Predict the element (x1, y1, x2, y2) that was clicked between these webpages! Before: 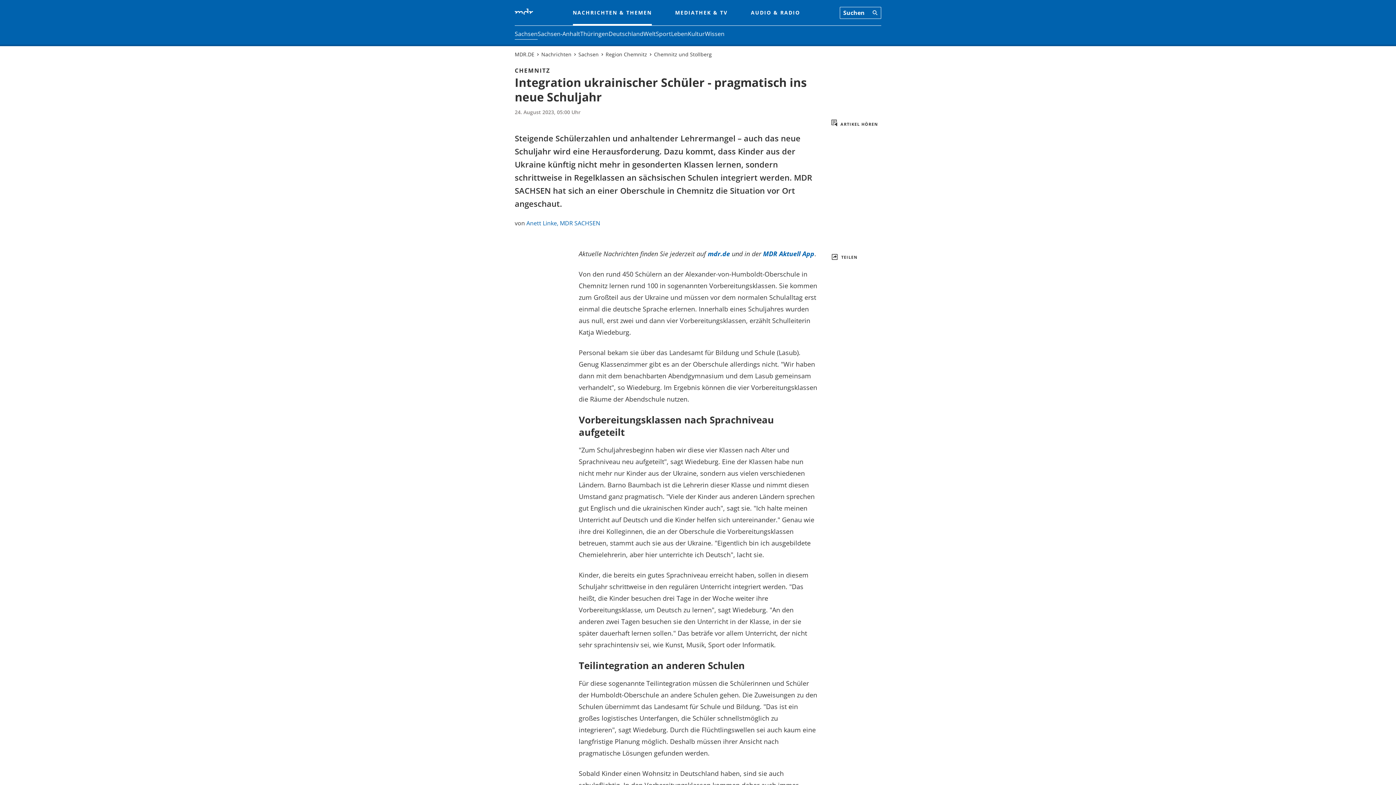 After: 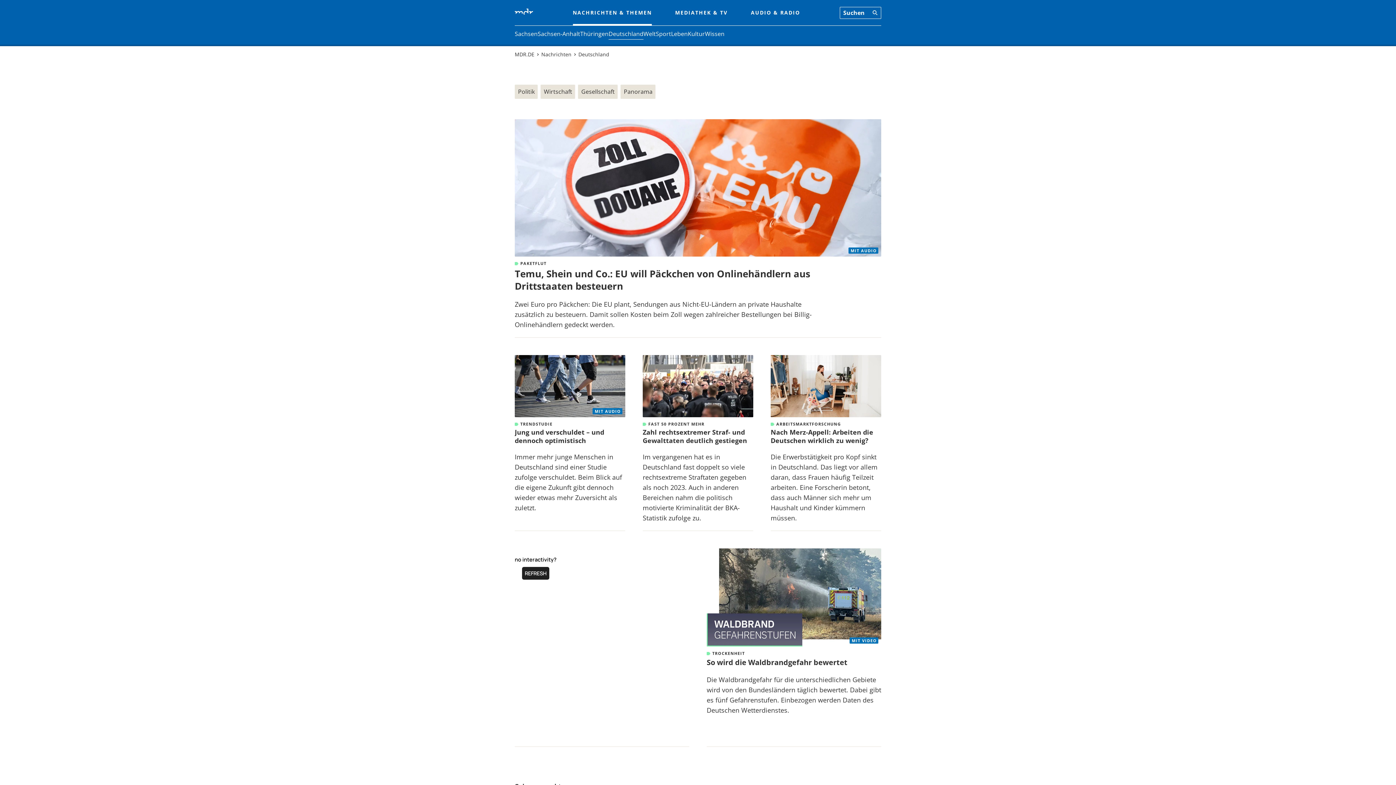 Action: bbox: (608, 29, 643, 38) label: Deutschland